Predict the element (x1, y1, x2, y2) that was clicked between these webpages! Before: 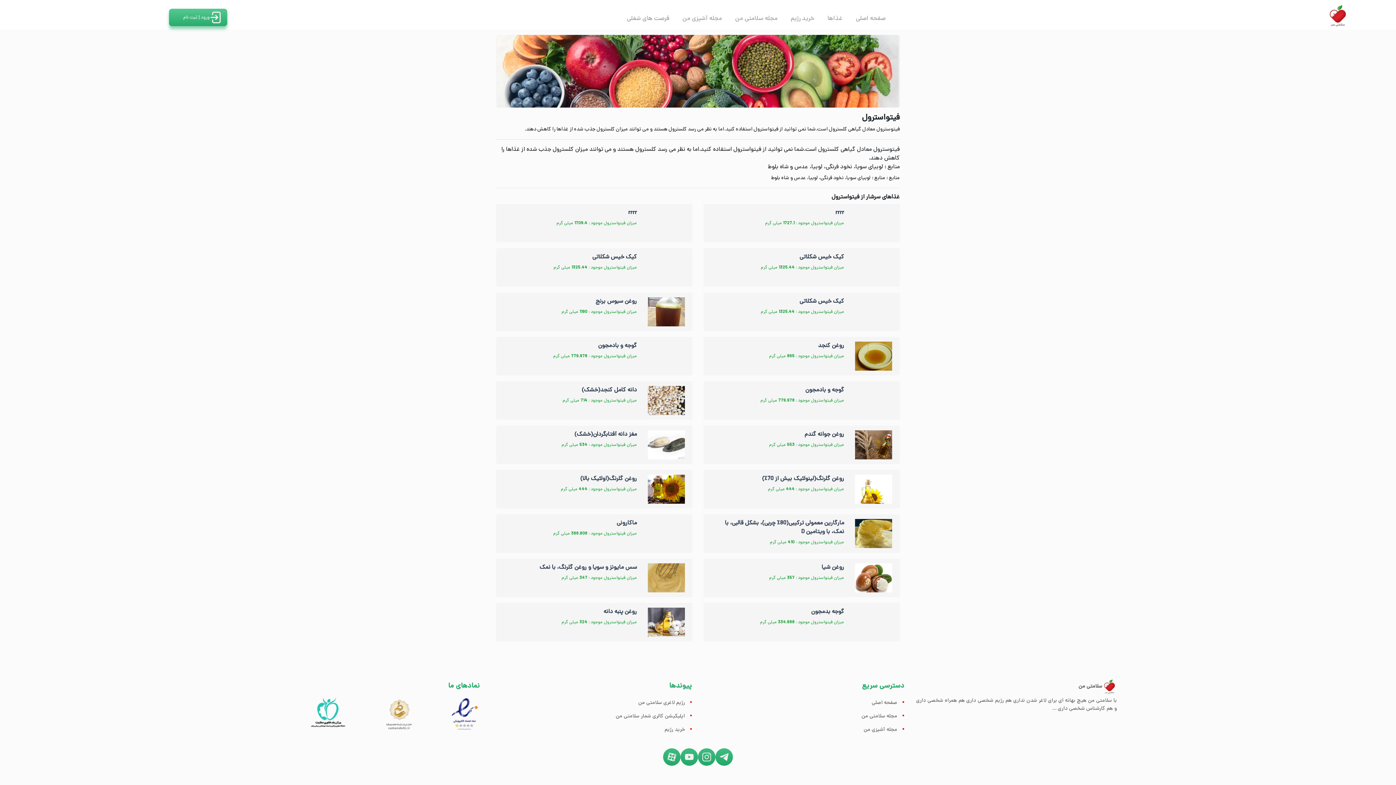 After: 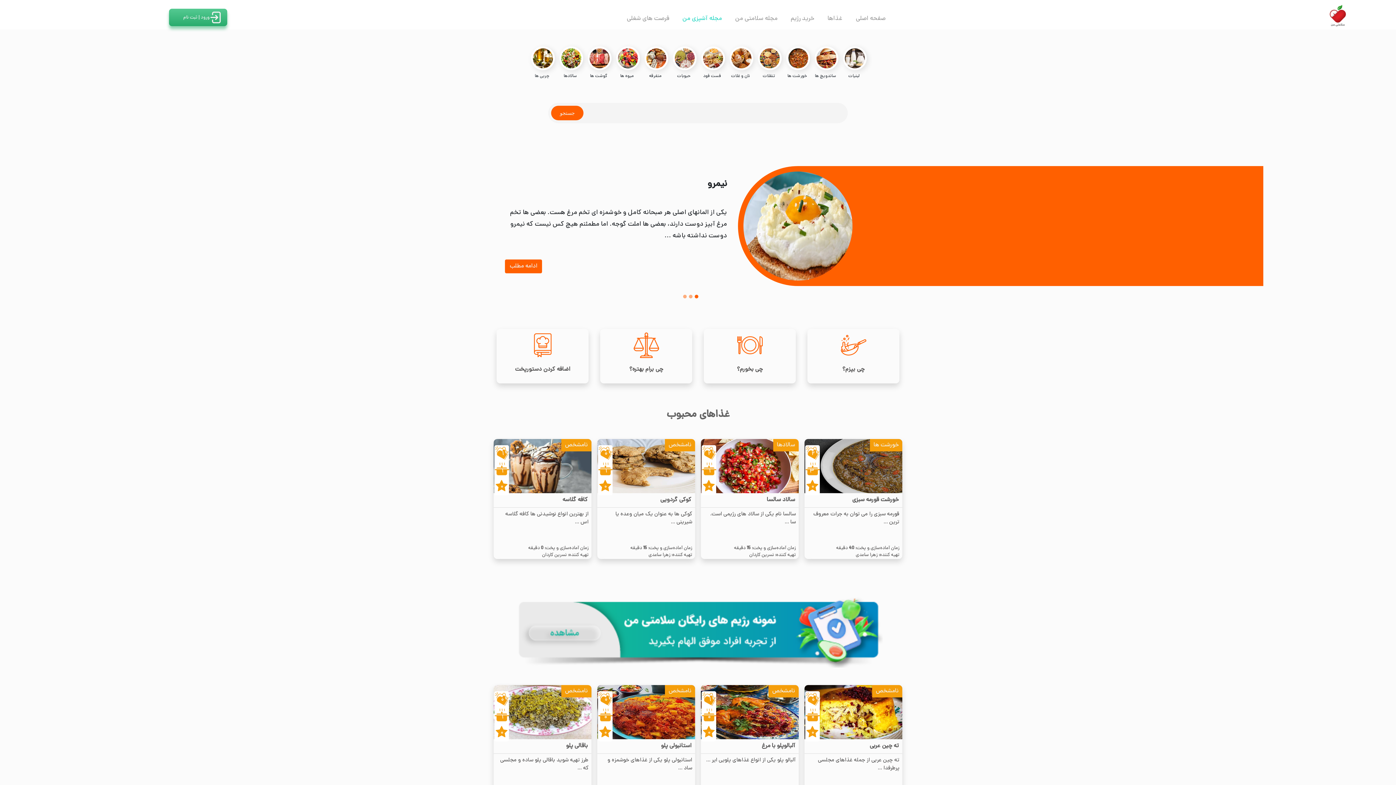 Action: label: مجله آشپزی من bbox: (864, 726, 897, 734)